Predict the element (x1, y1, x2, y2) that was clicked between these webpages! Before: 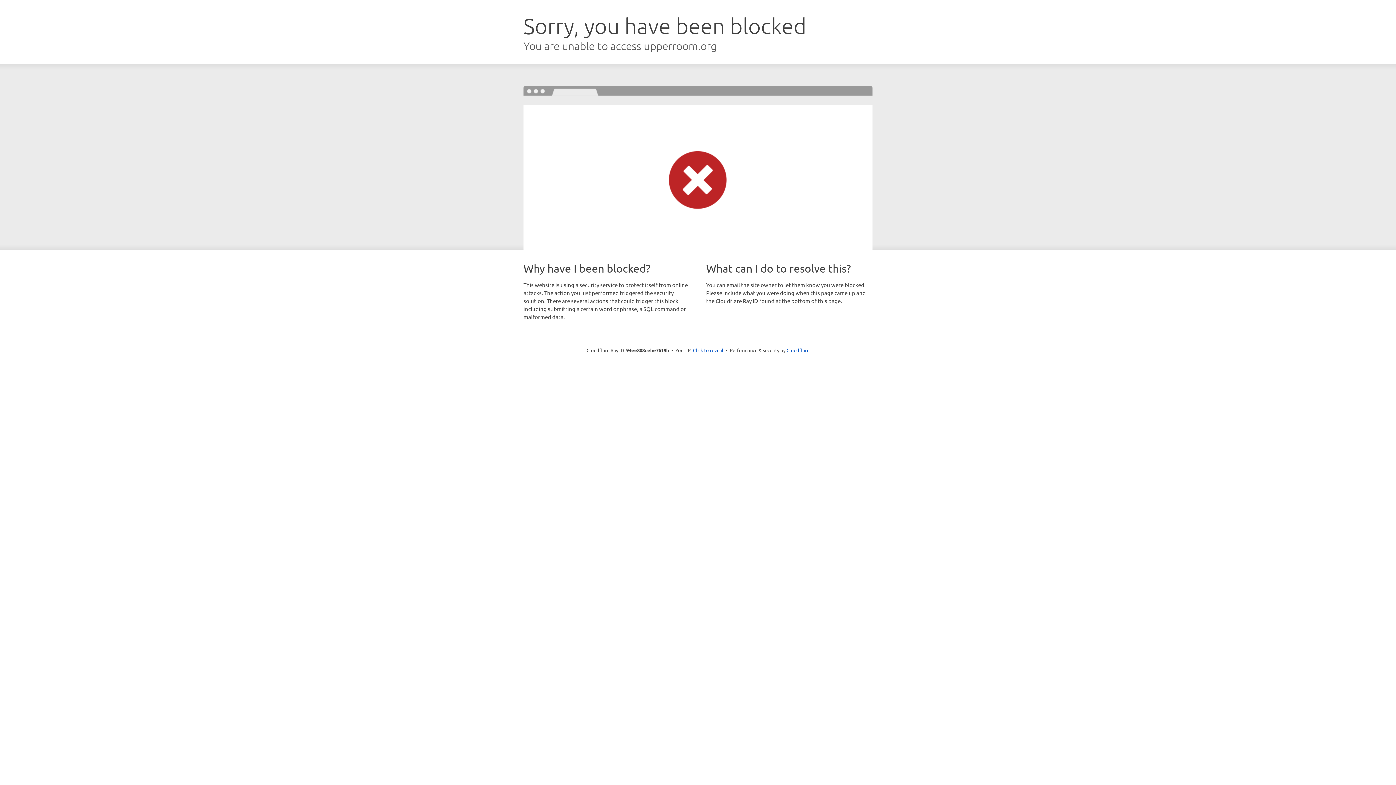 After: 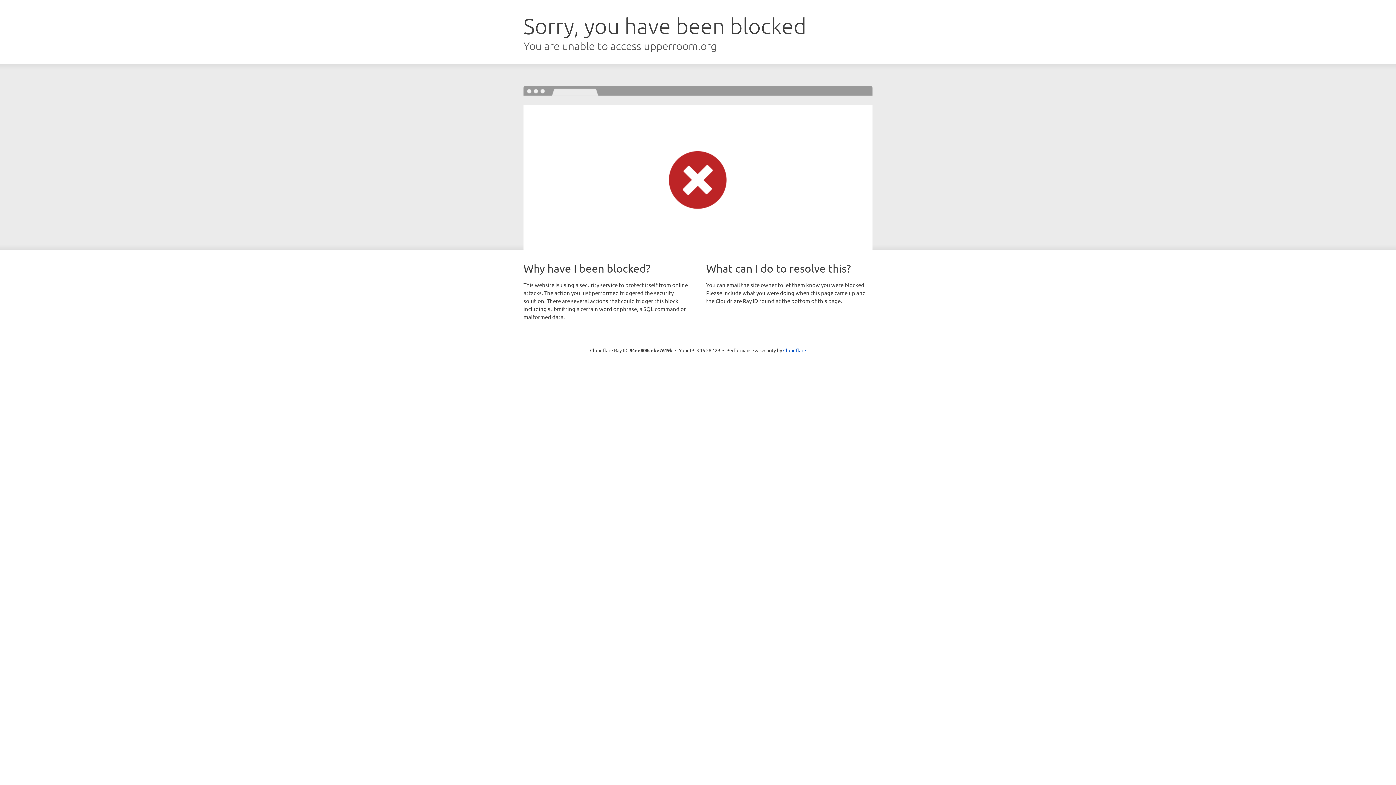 Action: bbox: (693, 346, 723, 353) label: Click to reveal